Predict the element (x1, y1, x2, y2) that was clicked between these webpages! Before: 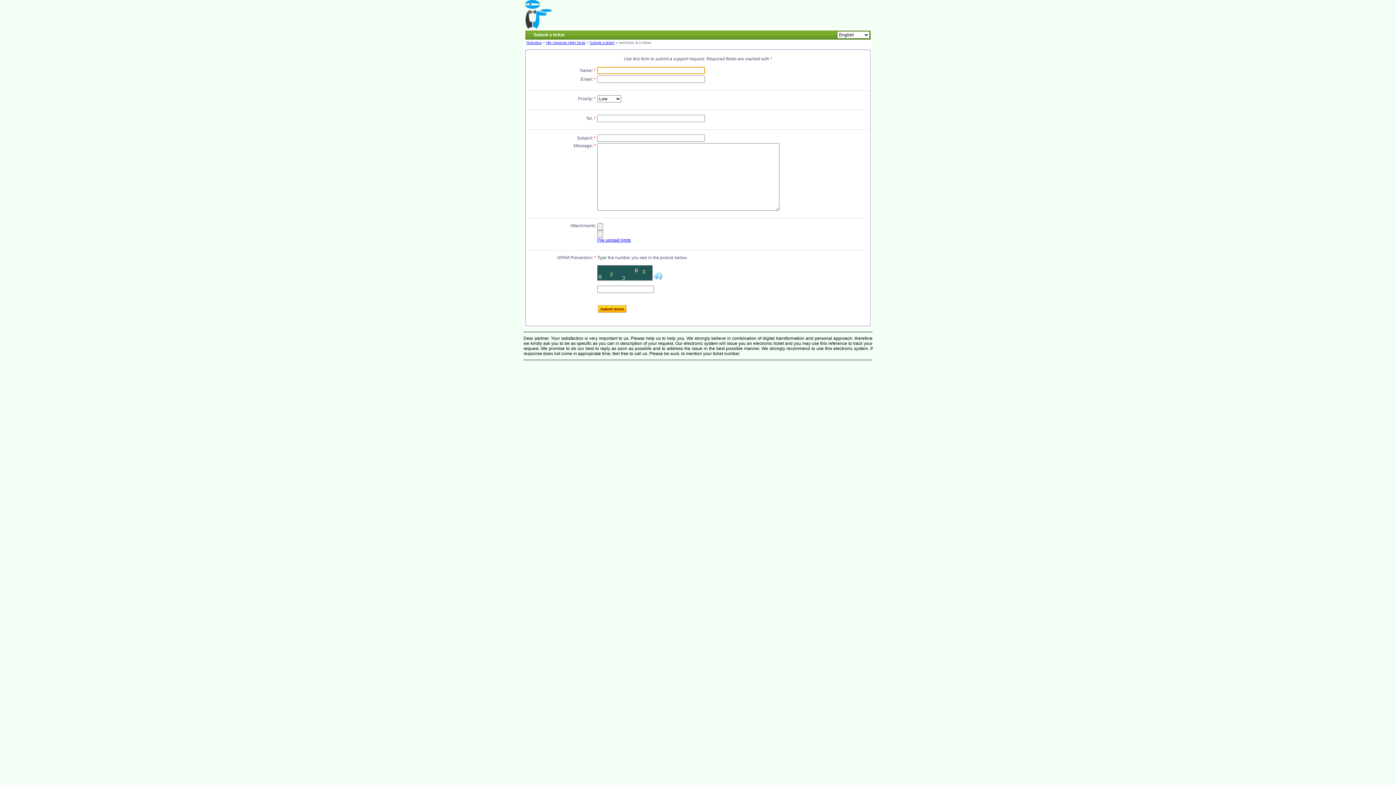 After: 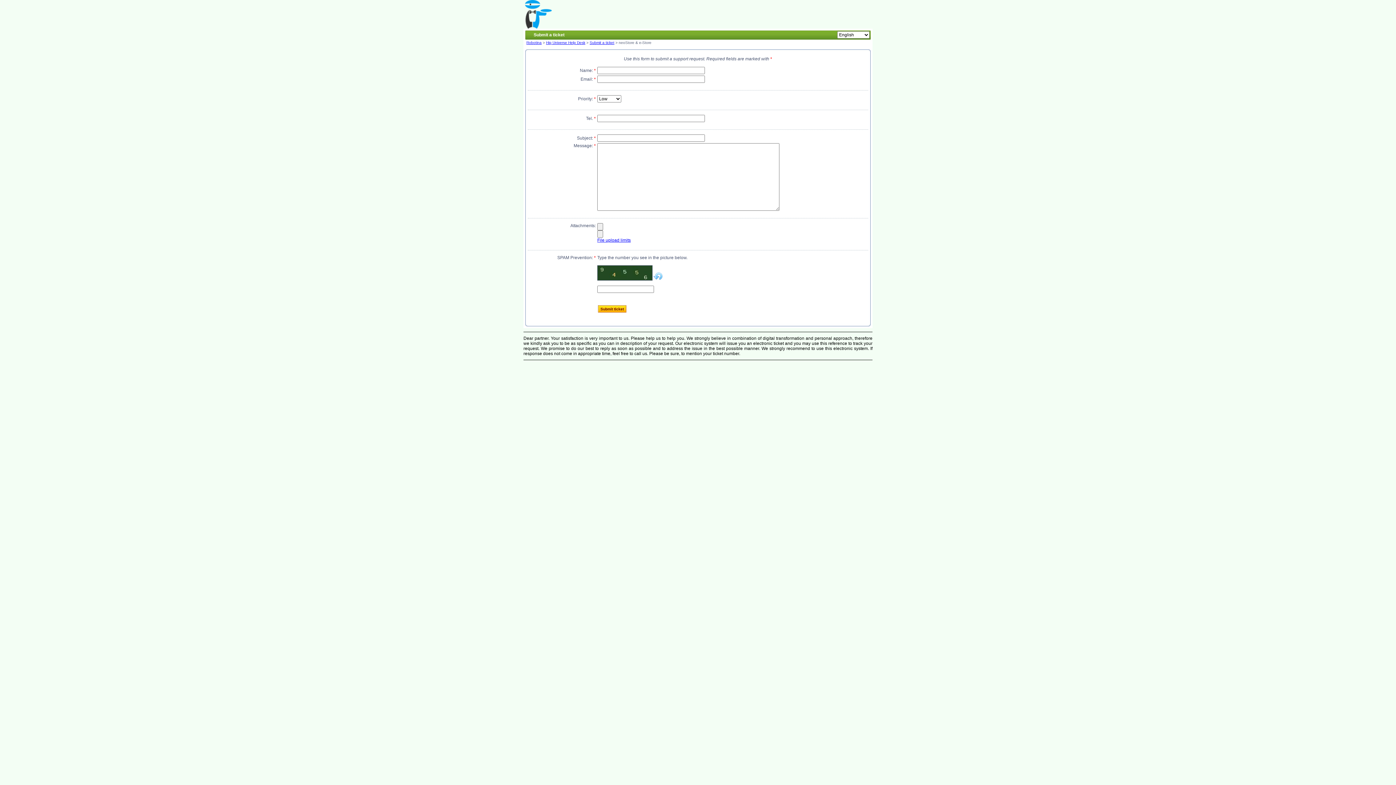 Action: bbox: (653, 275, 662, 280)